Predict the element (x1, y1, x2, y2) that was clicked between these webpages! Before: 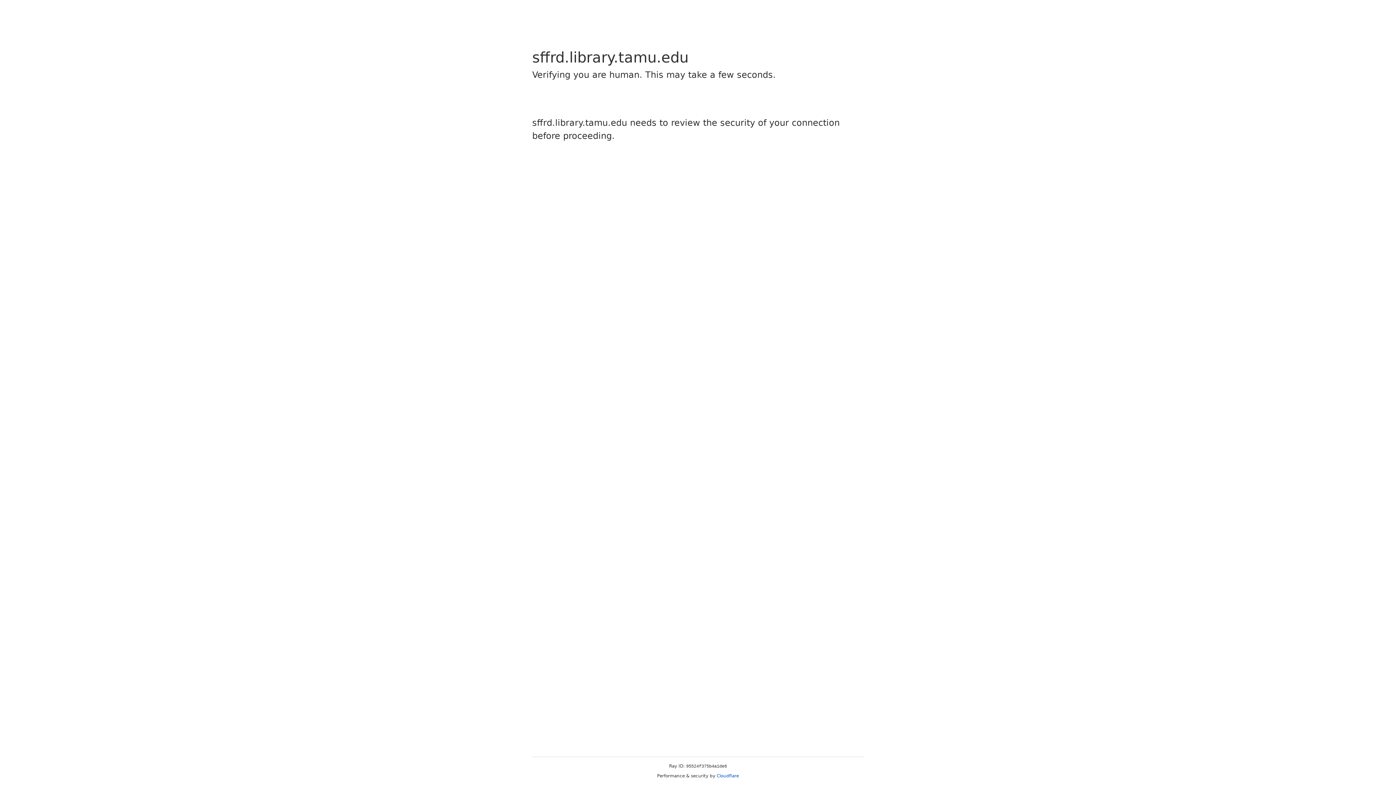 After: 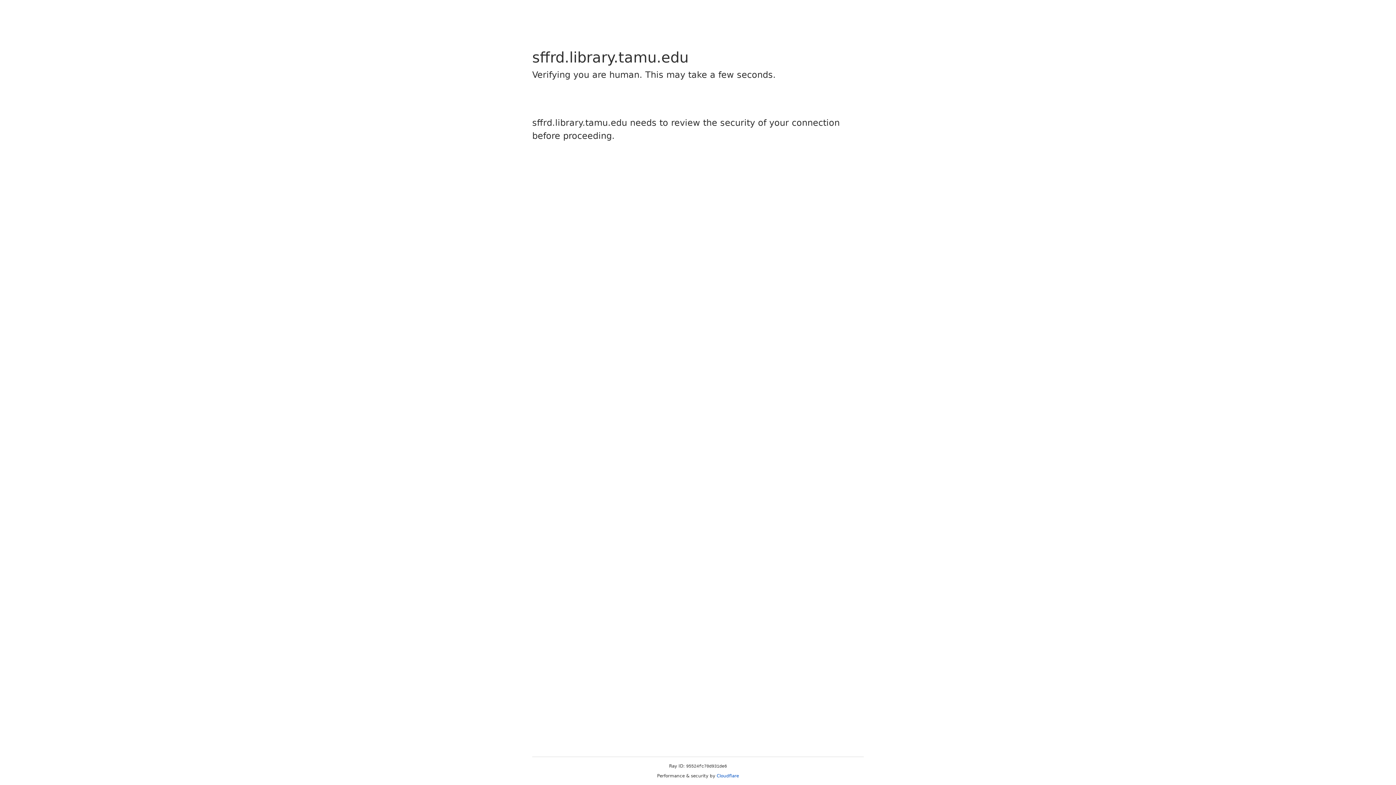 Action: label: Cloudflare bbox: (716, 773, 739, 778)